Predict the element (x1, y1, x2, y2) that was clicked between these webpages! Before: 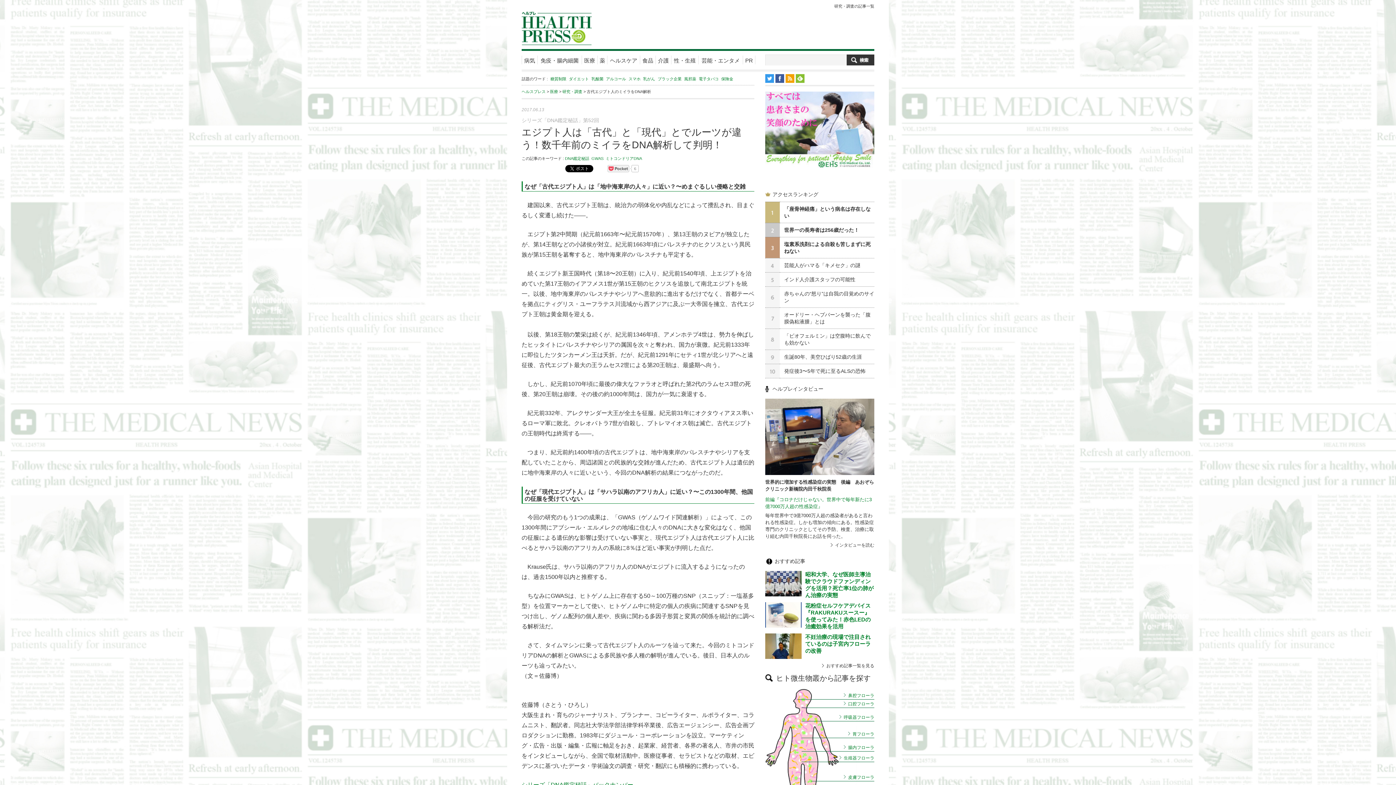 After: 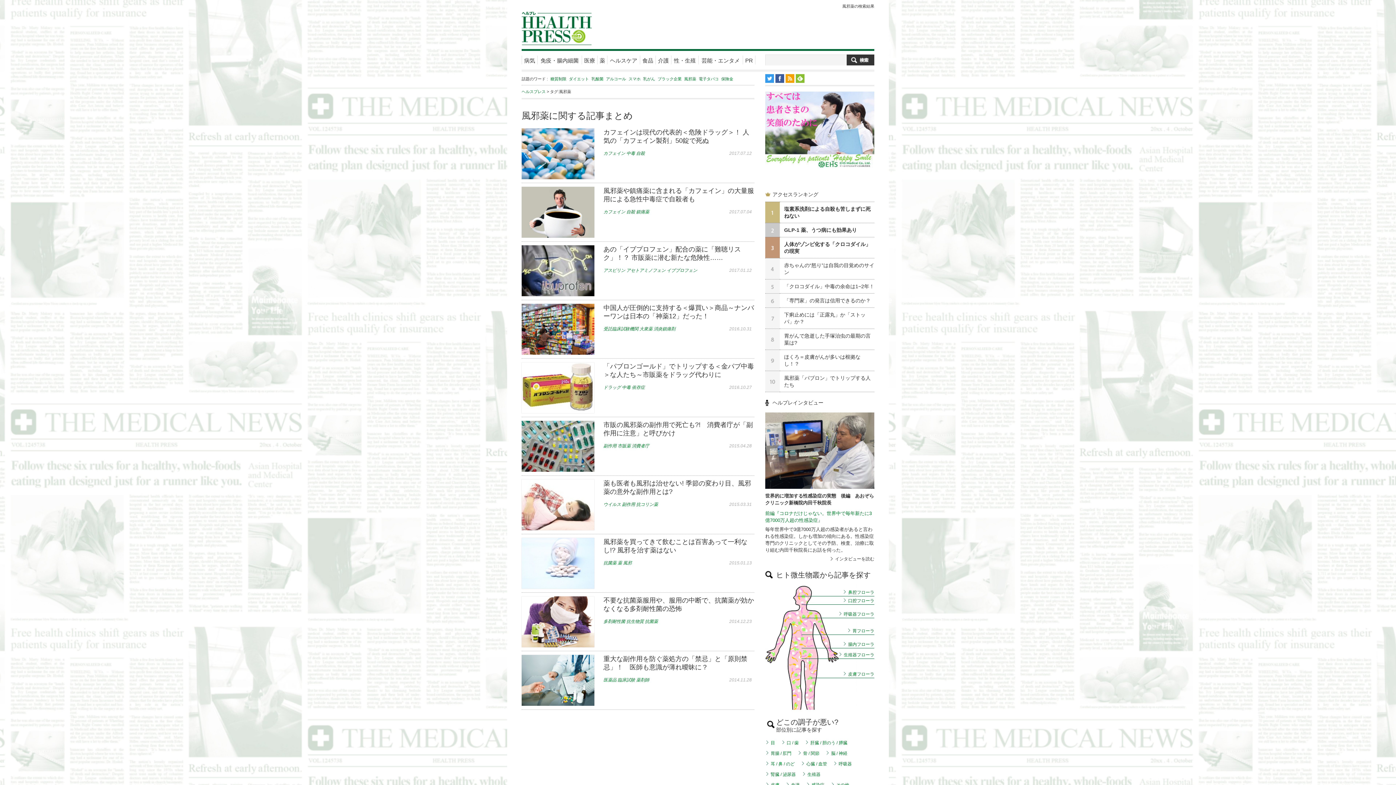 Action: bbox: (684, 76, 696, 81) label: 風邪薬